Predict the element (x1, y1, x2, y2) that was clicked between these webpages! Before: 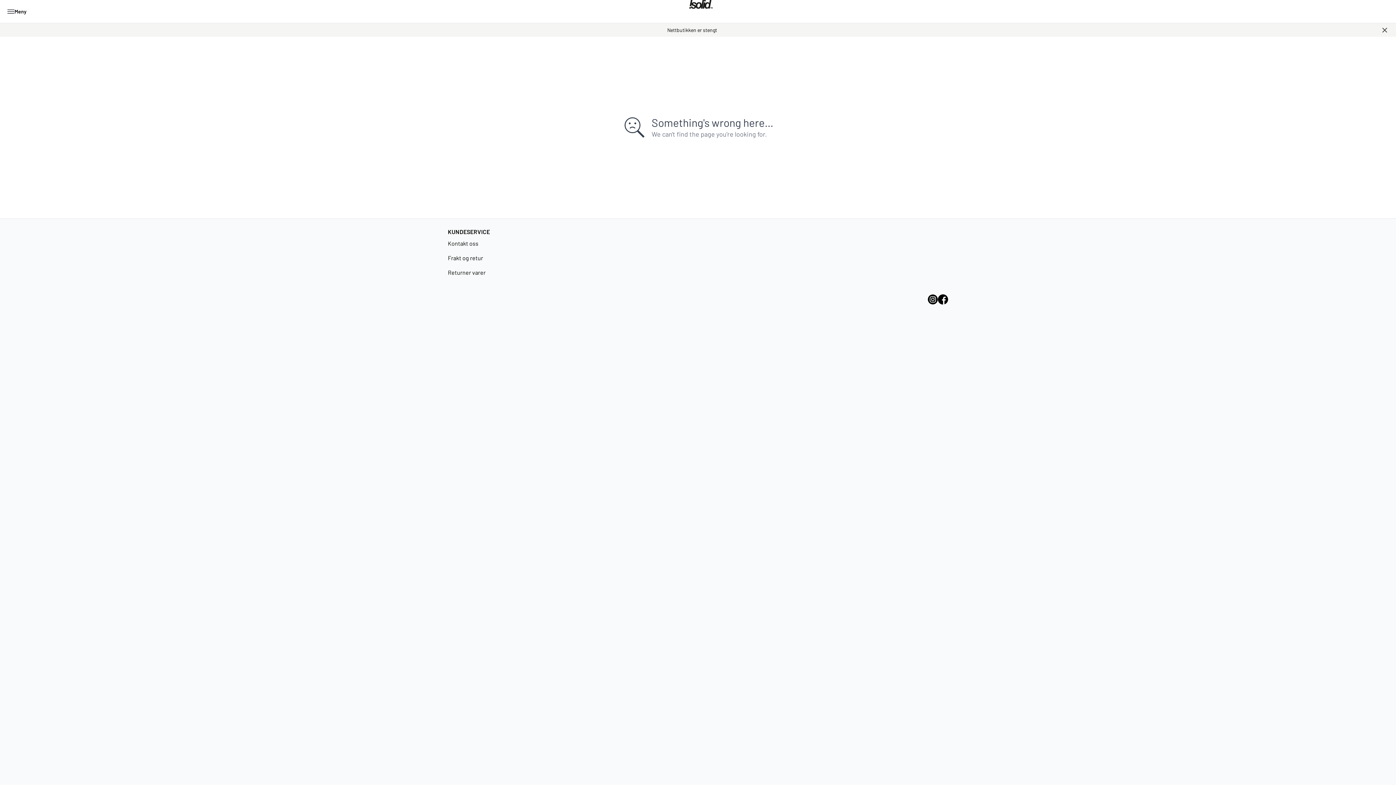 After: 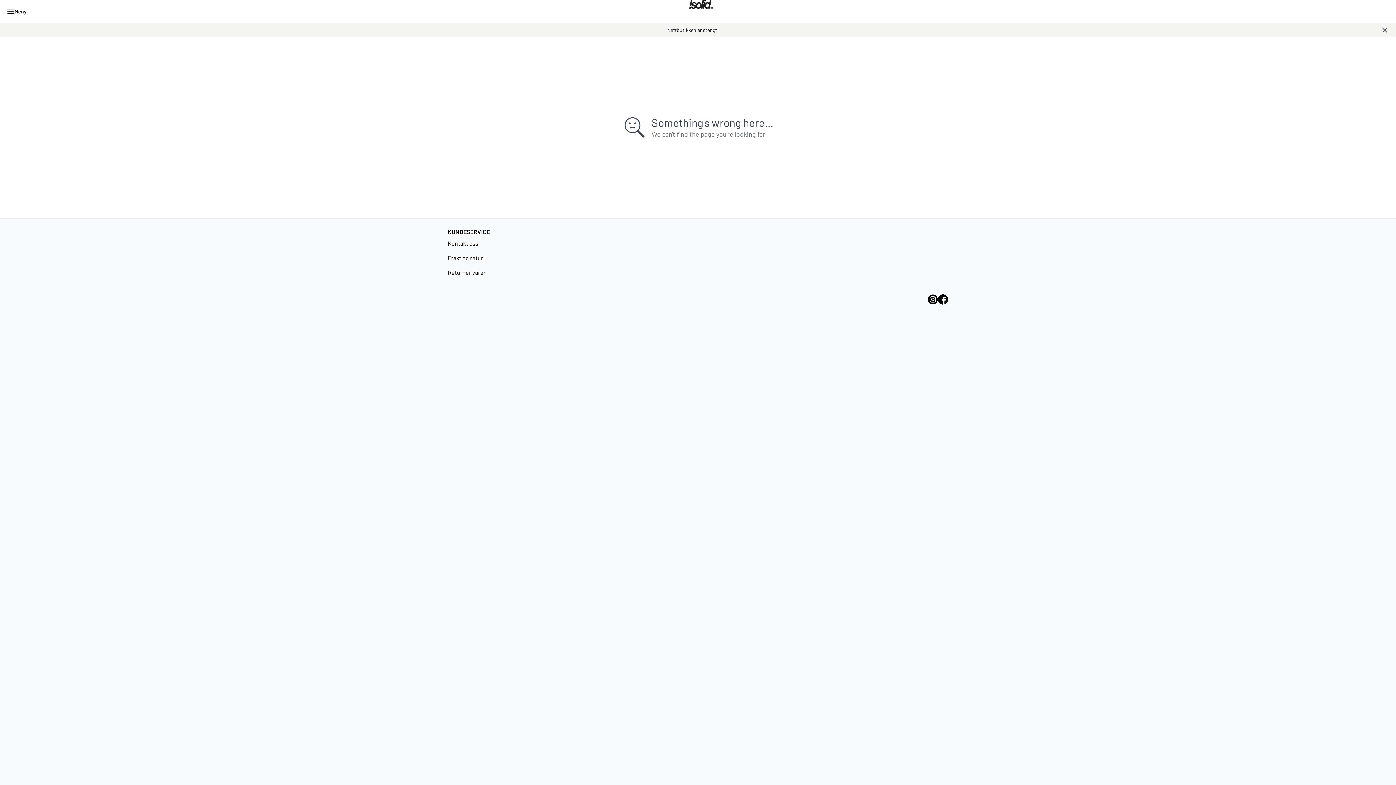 Action: bbox: (448, 239, 491, 248) label: Kontakt oss